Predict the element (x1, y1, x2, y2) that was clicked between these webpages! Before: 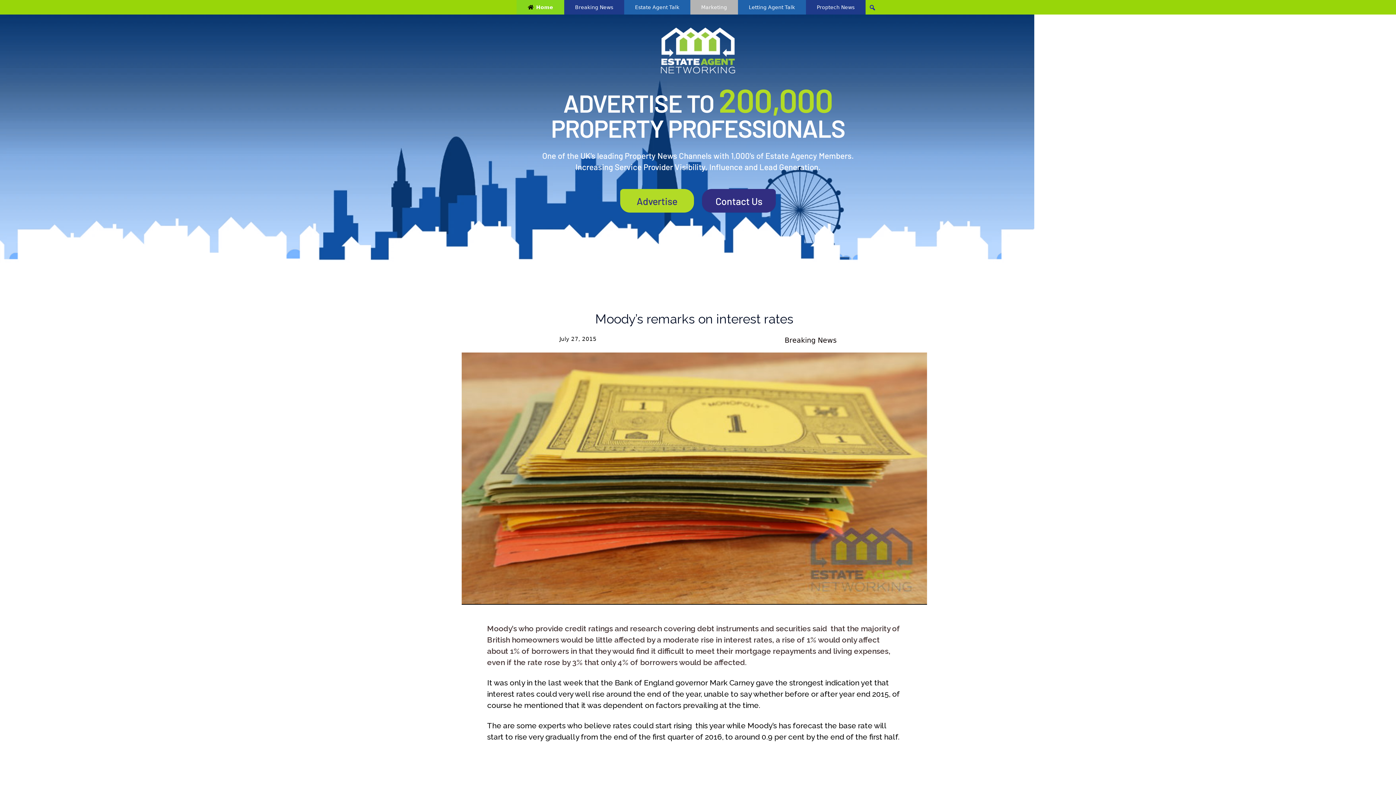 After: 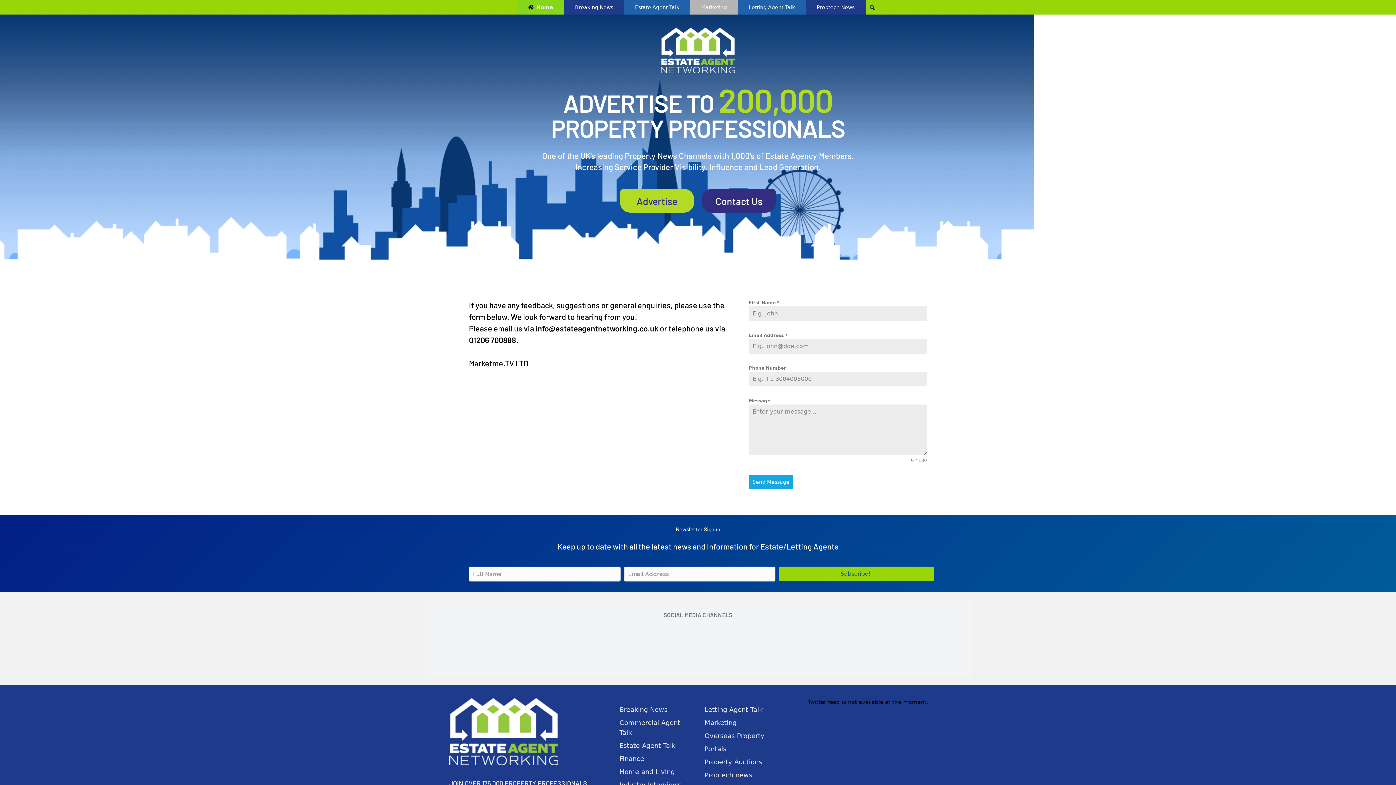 Action: label: Contact Us bbox: (702, 189, 776, 212)